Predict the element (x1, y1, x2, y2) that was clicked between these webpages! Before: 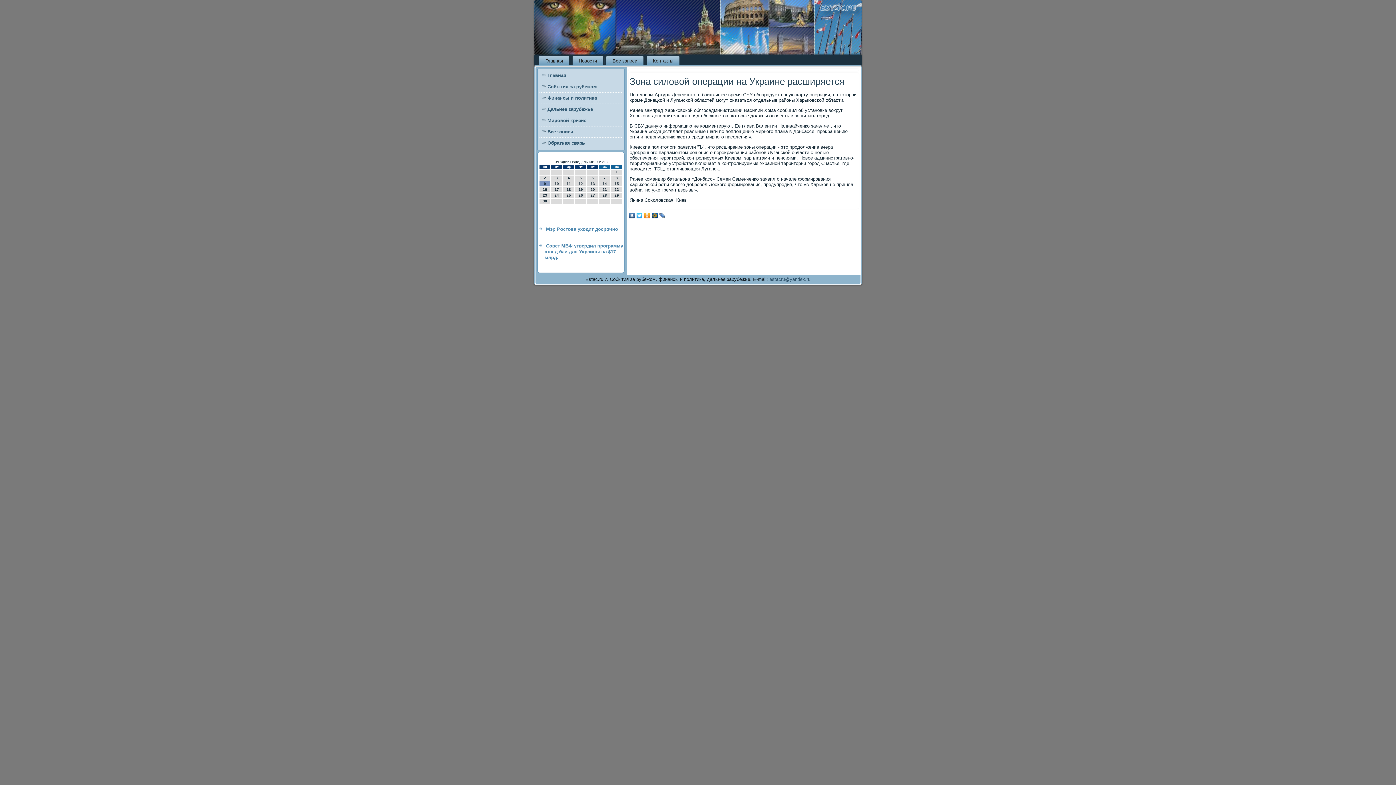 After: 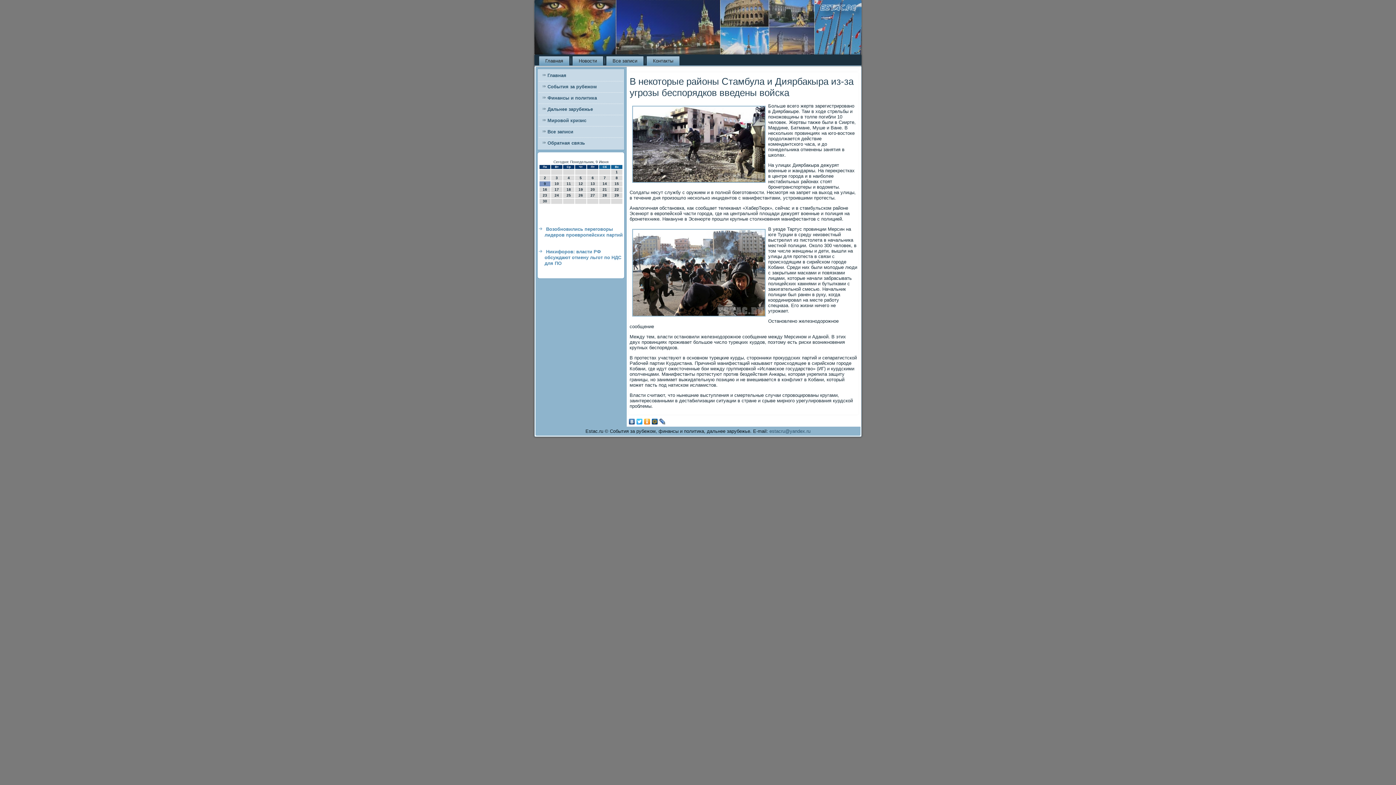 Action: bbox: (538, 104, 623, 114) label: Дальнее зарубежье